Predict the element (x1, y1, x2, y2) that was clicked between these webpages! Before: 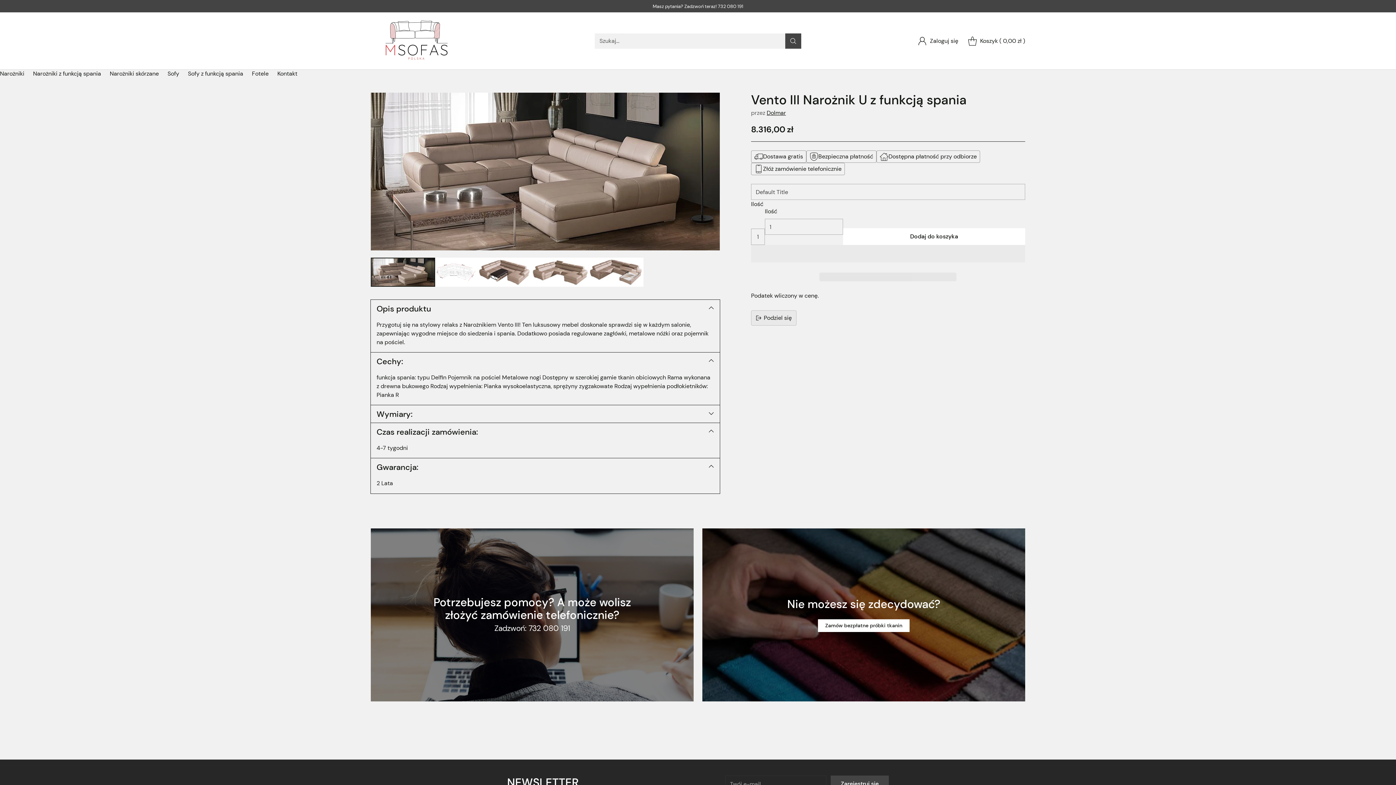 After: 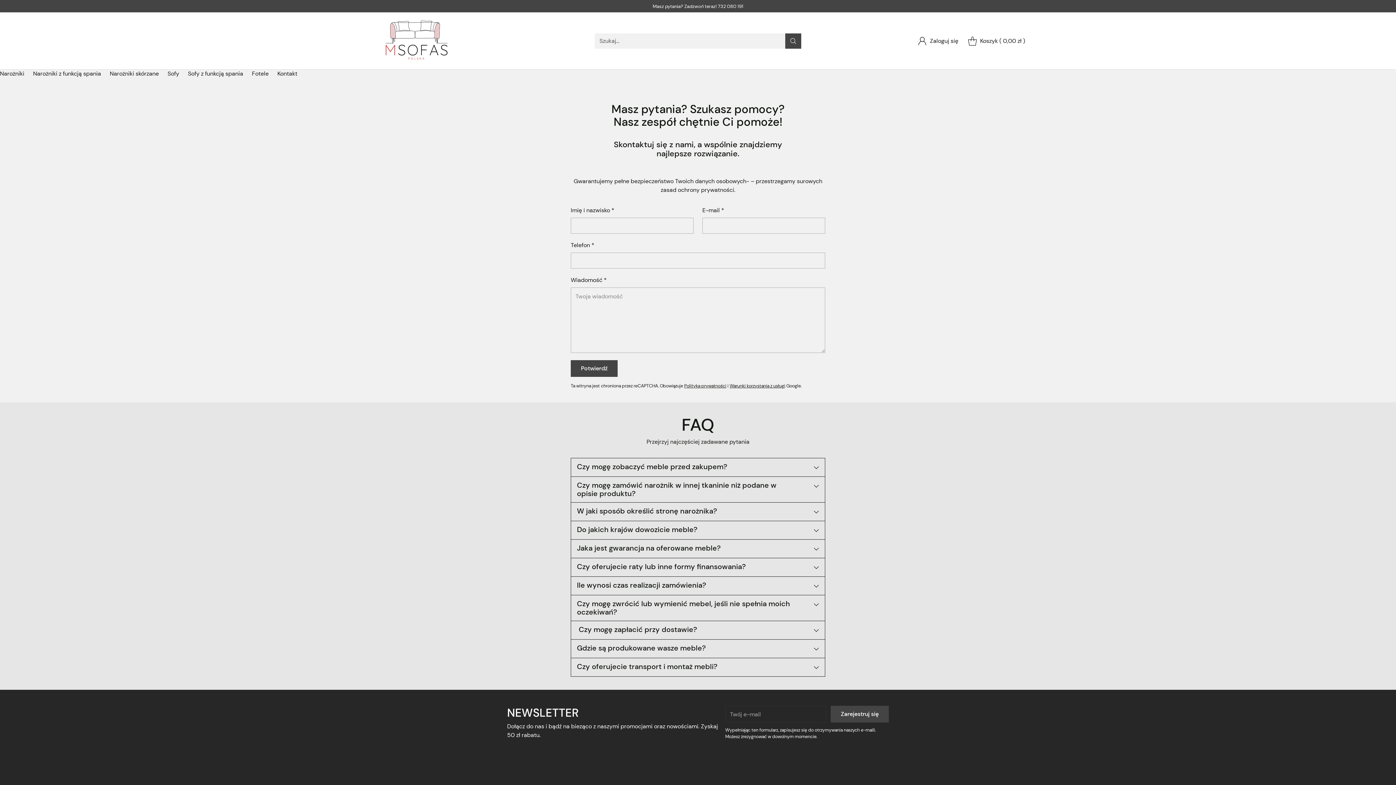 Action: label: Kontakt bbox: (277, 69, 297, 77)